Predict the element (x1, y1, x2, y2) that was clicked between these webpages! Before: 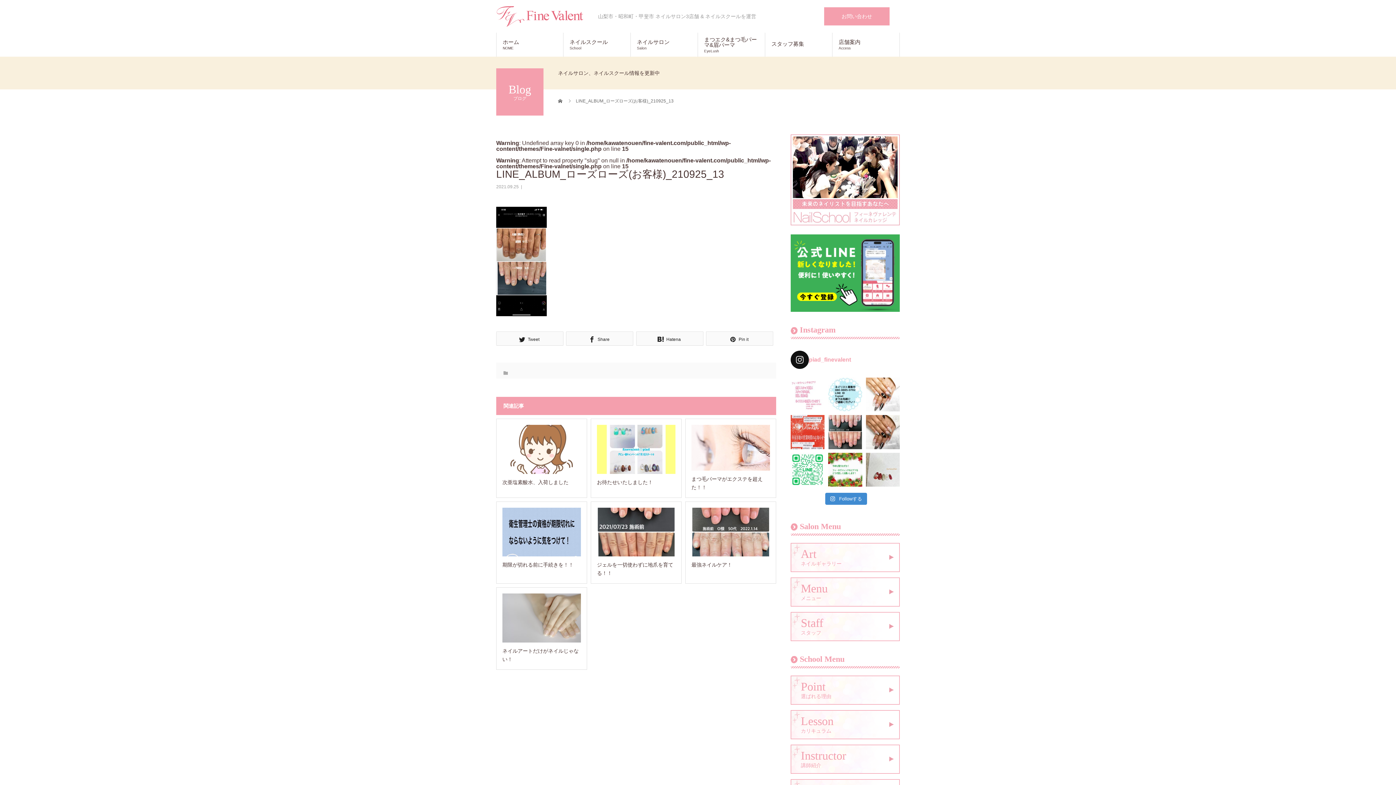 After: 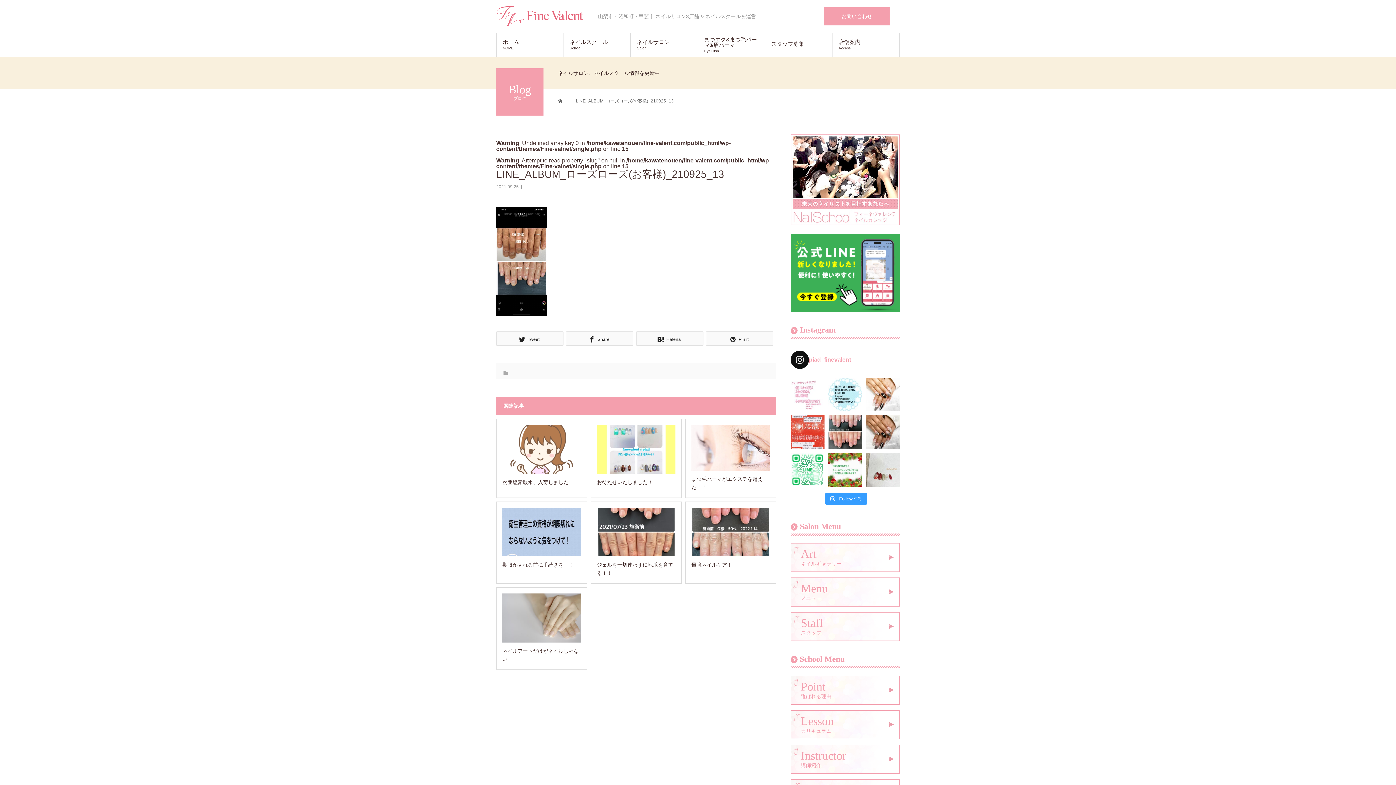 Action: bbox: (825, 493, 867, 505) label:  Followする